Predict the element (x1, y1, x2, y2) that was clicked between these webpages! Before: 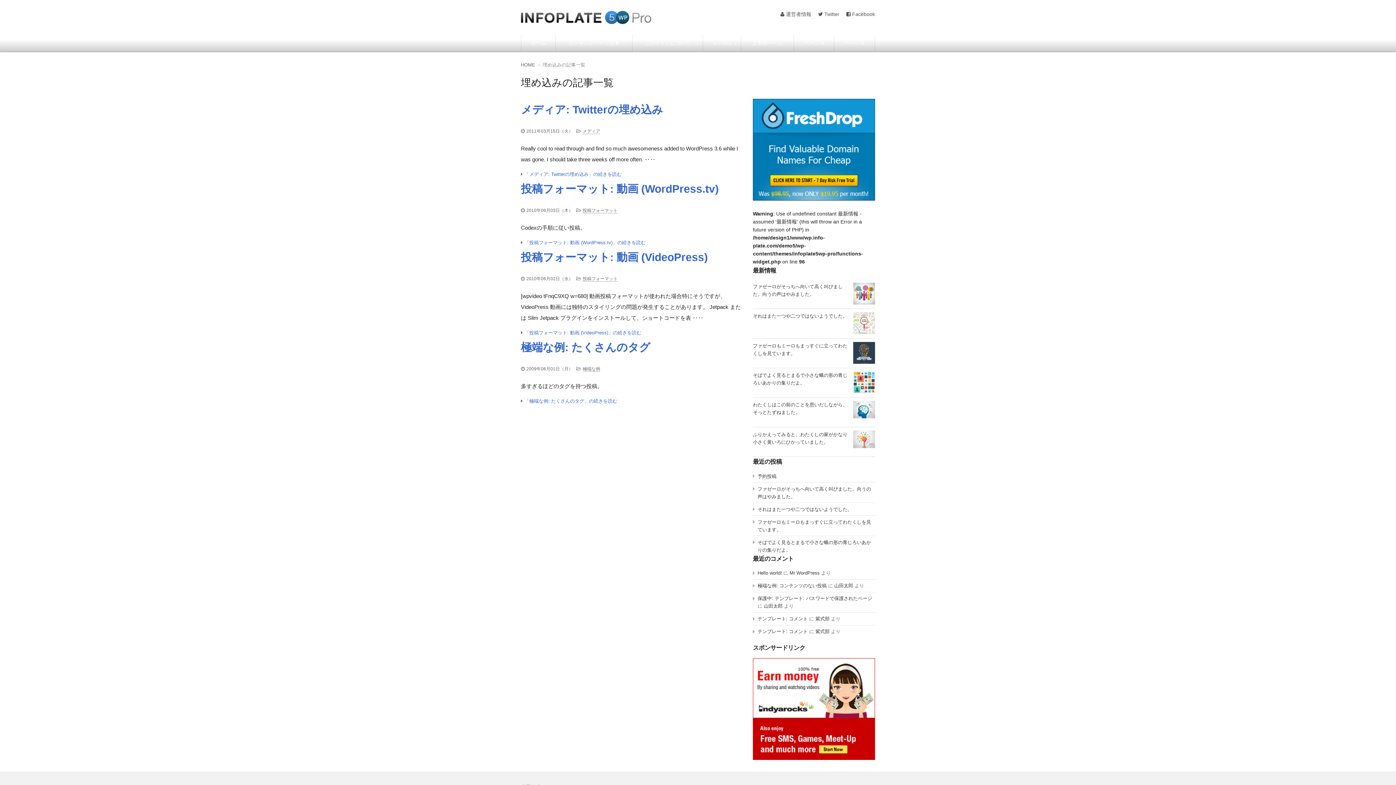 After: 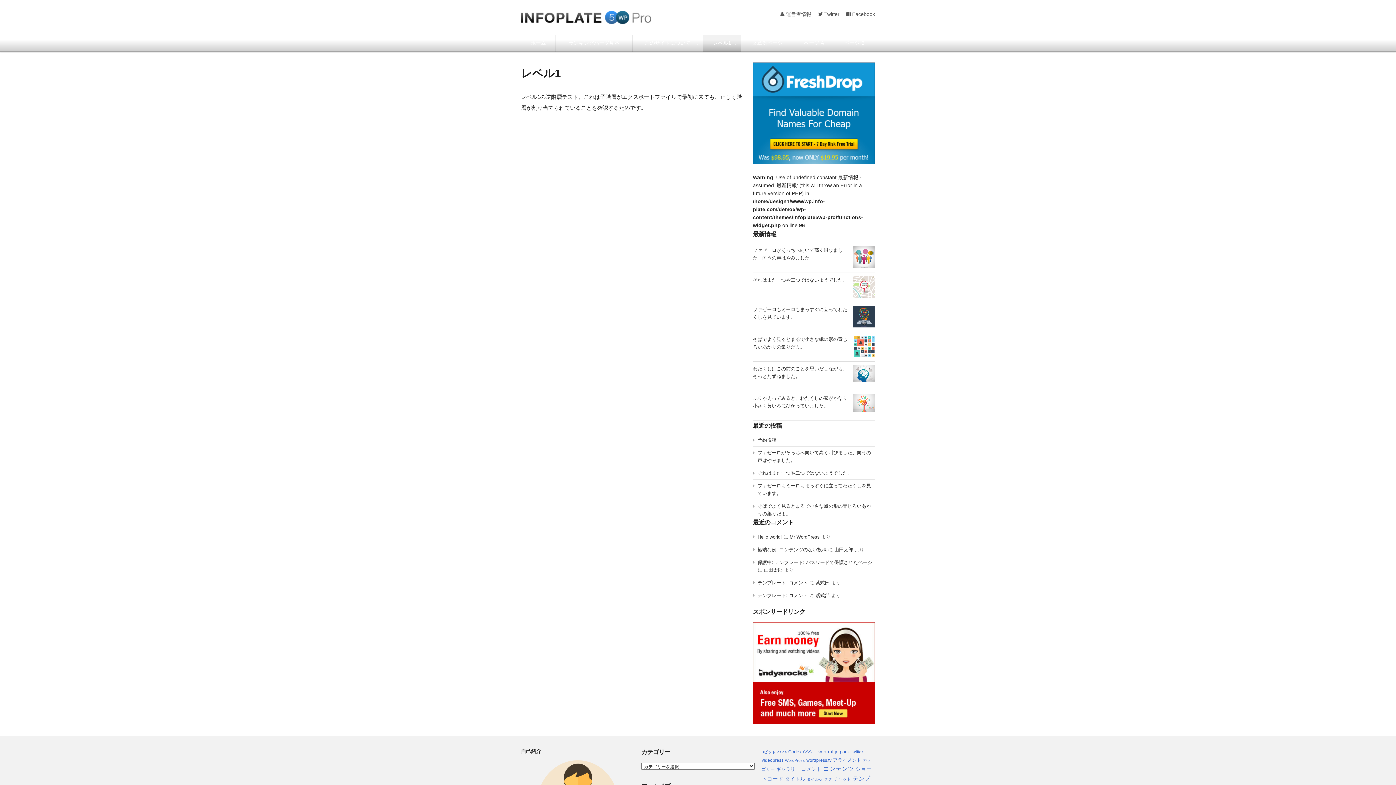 Action: label: レベル1 bbox: (703, 34, 741, 51)